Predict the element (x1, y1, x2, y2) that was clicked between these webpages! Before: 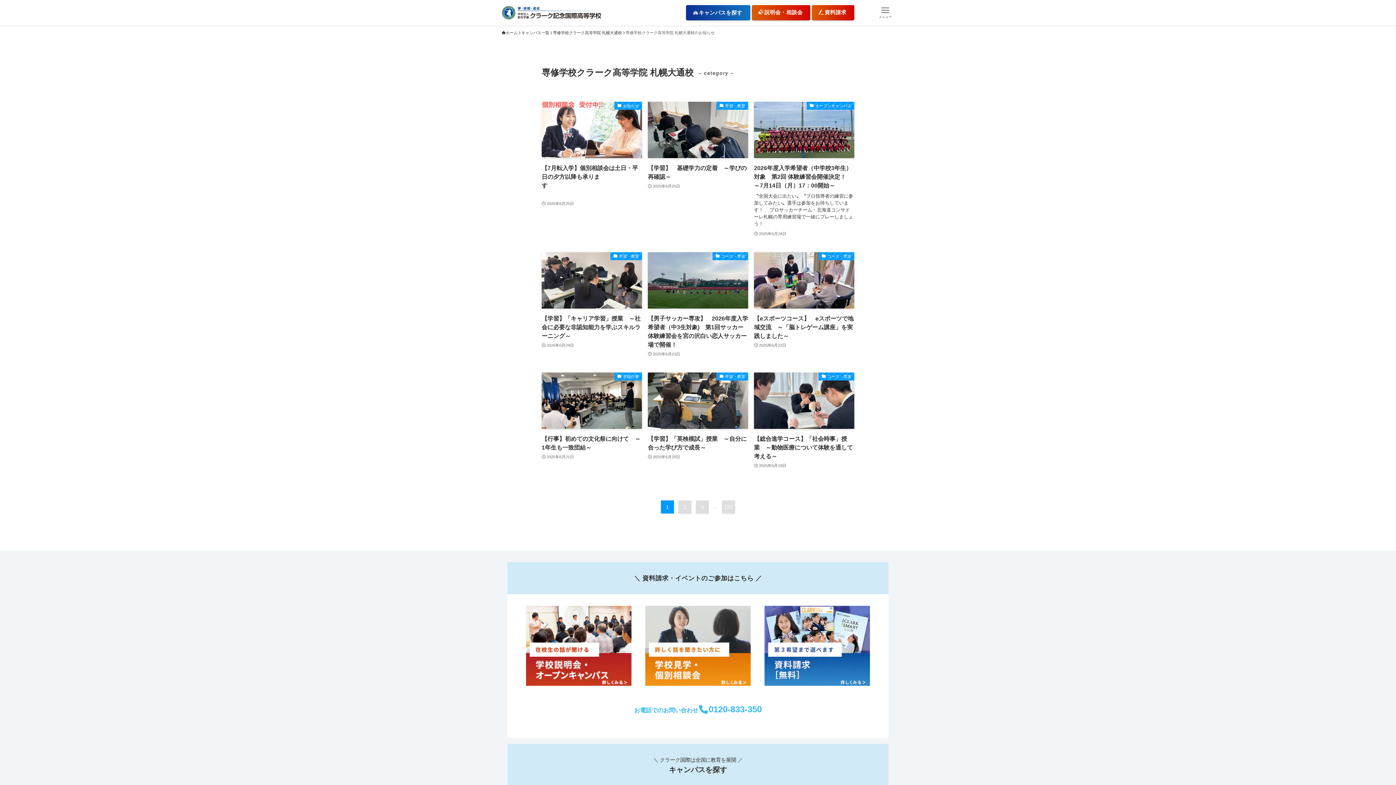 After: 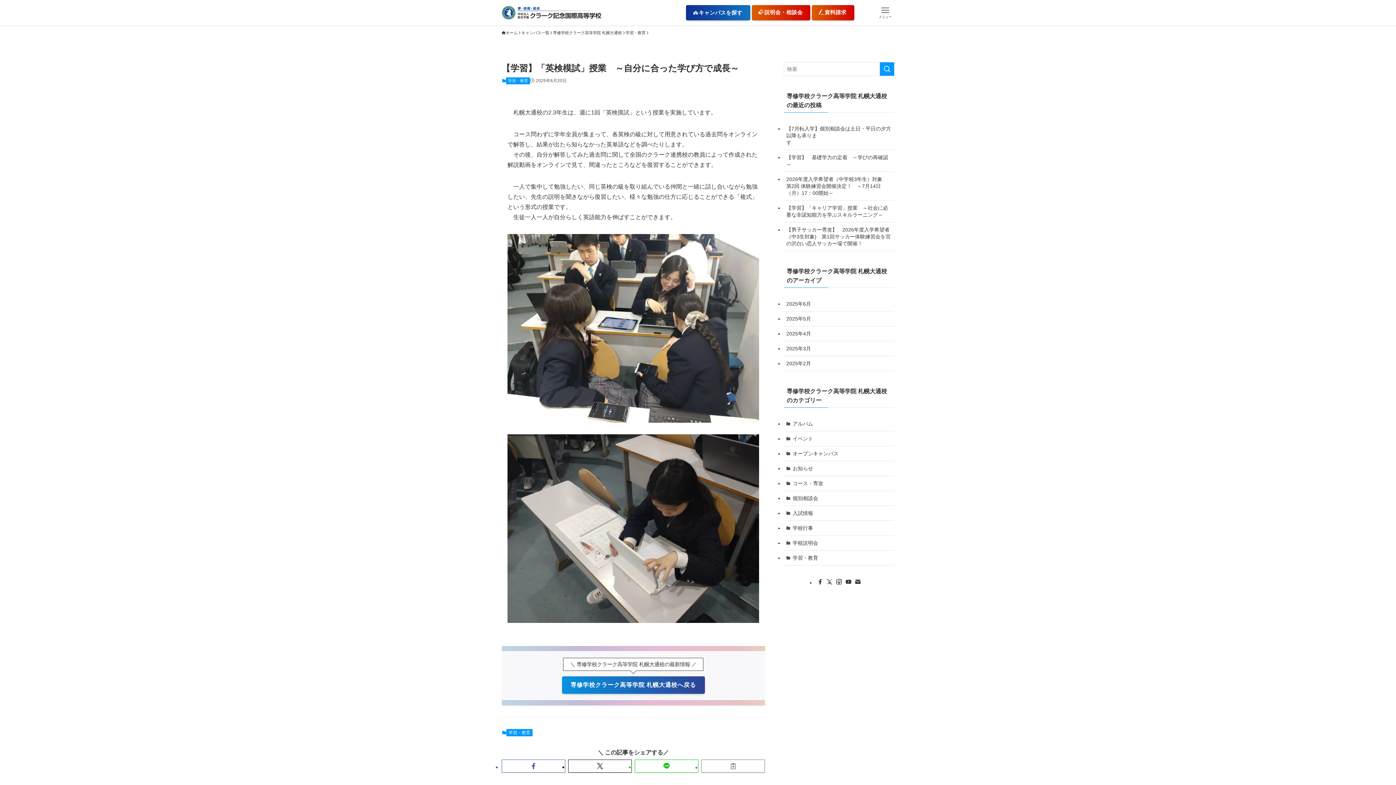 Action: bbox: (647, 372, 748, 469) label: 学習・教育
【学習】「英検模試」授業　～自分に合った学び方で成長～
2025年6月20日